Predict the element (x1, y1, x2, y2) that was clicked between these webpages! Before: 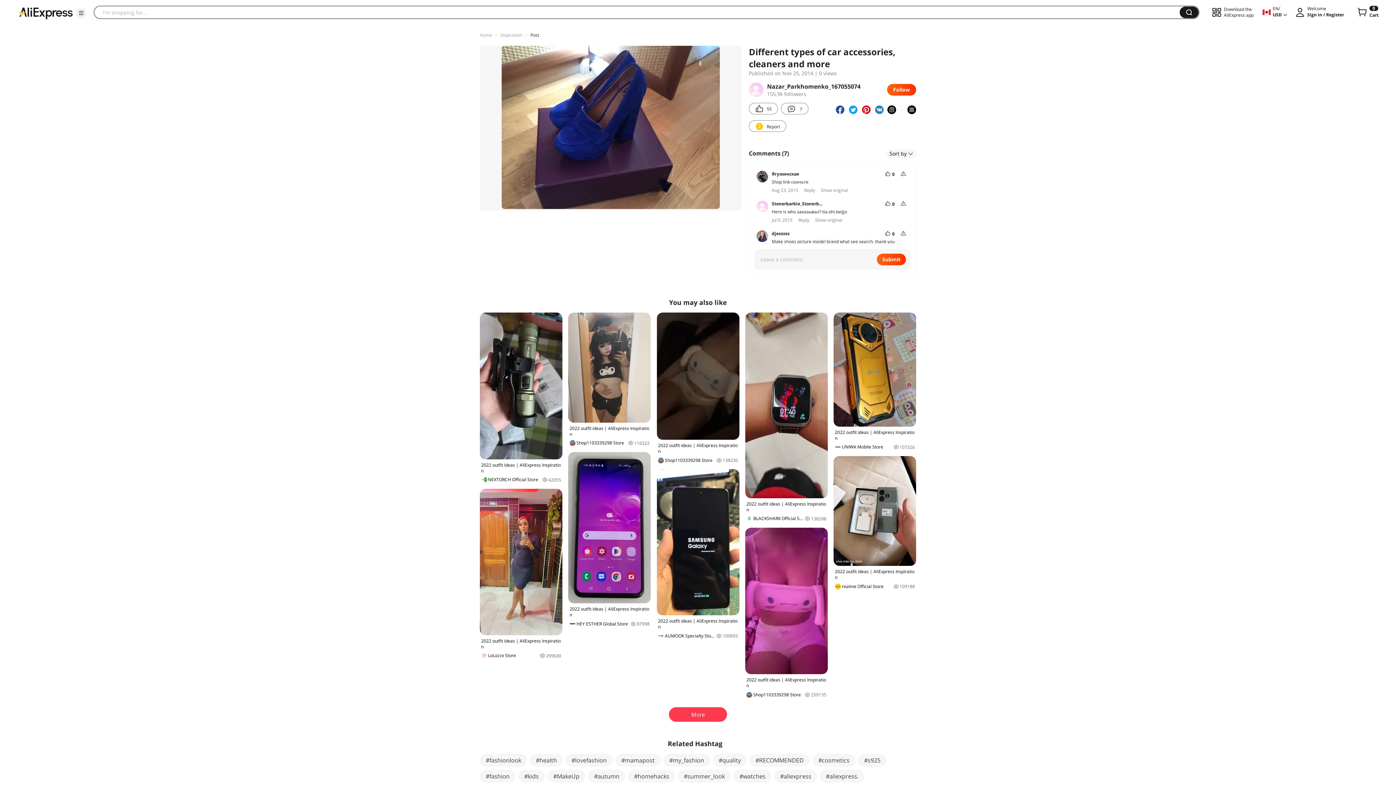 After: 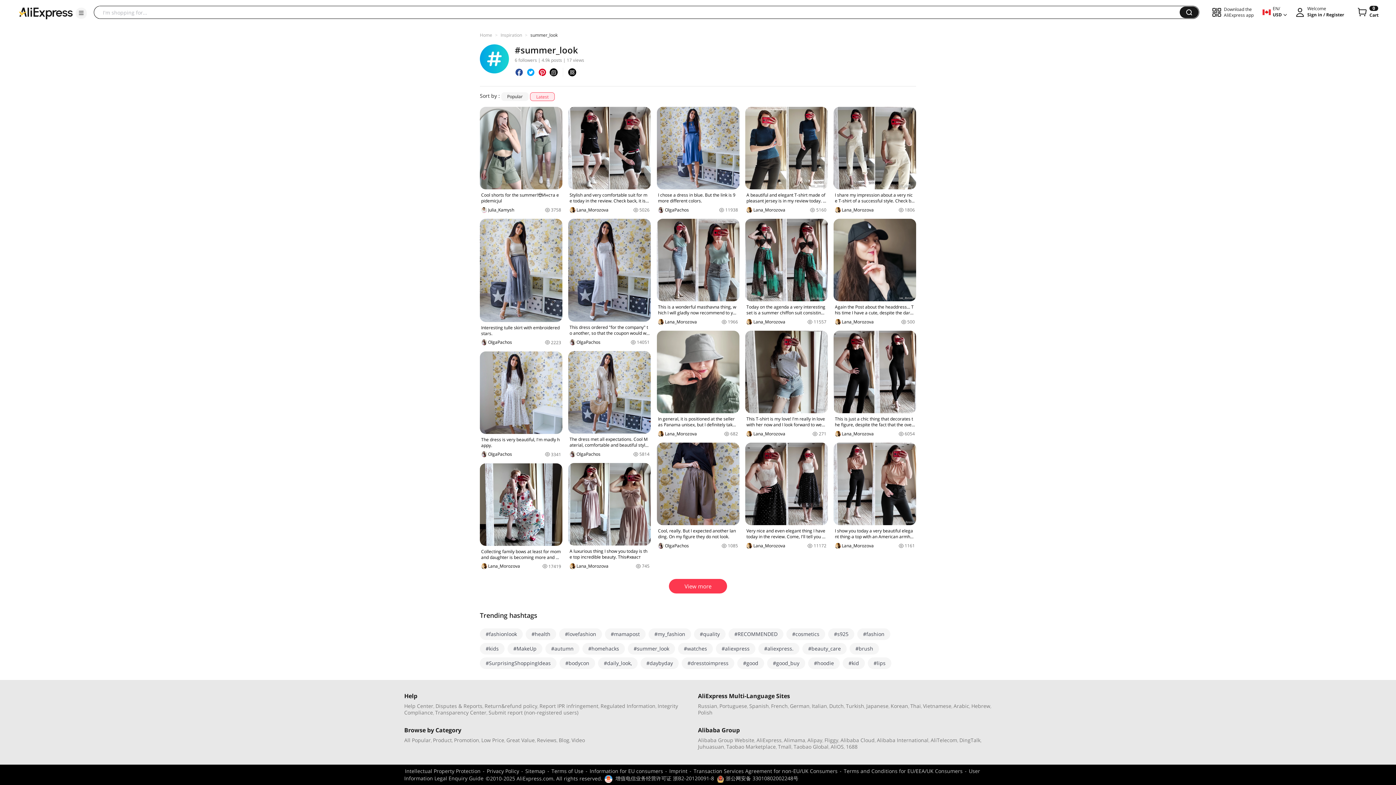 Action: bbox: (678, 770, 730, 783) label: #summer_look